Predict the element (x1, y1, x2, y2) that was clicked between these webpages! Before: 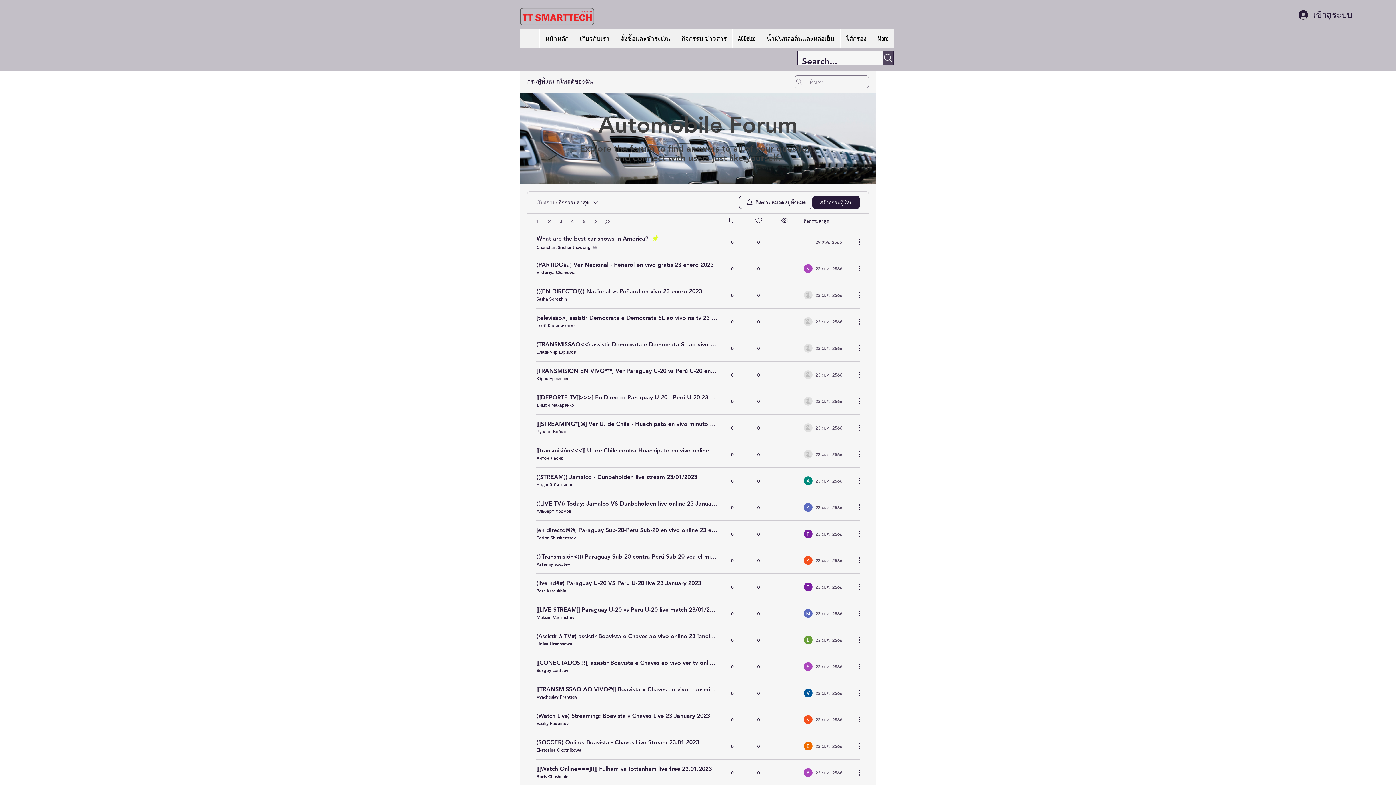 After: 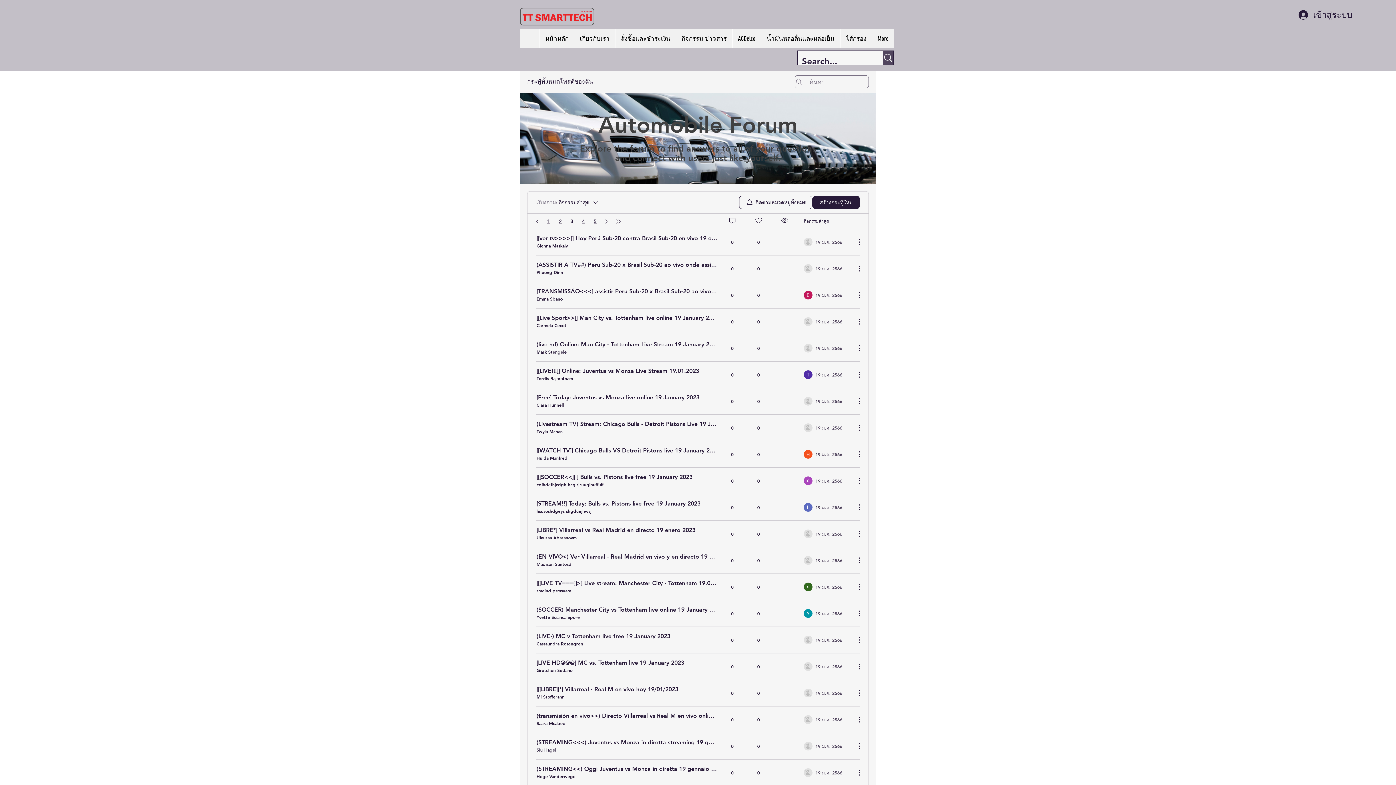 Action: bbox: (559, 218, 562, 224) label: หน้าเพจ 3